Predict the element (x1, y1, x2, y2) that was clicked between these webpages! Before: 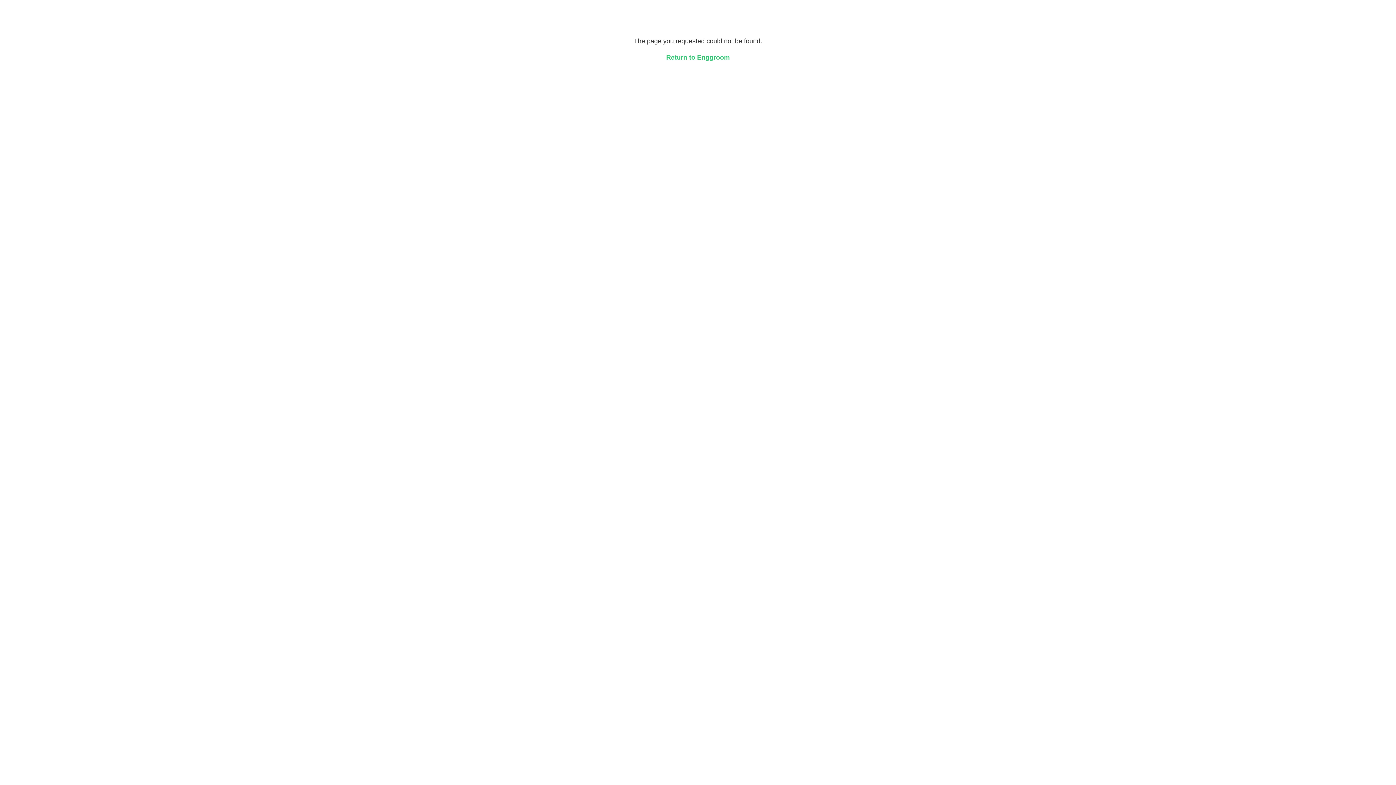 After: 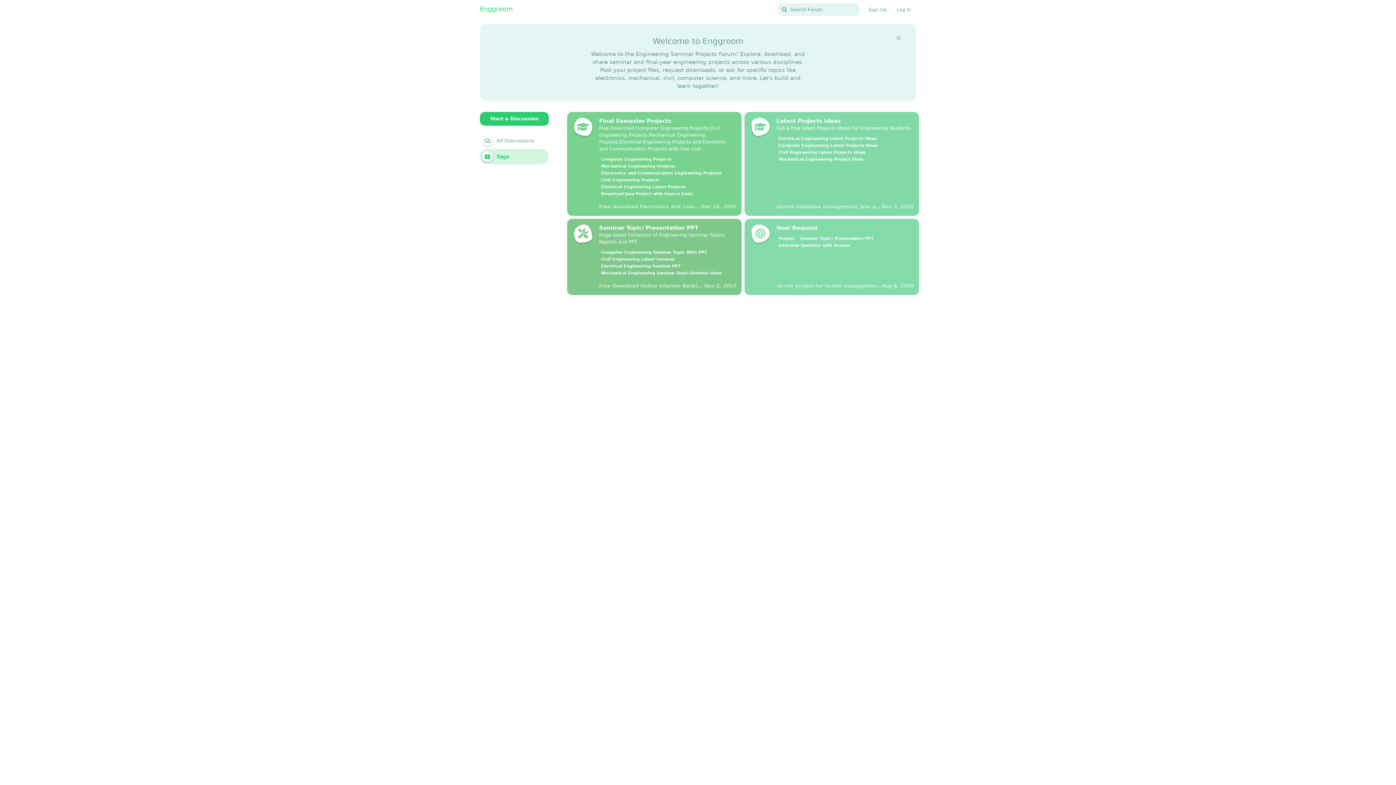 Action: bbox: (666, 53, 730, 61) label: Return to Enggroom